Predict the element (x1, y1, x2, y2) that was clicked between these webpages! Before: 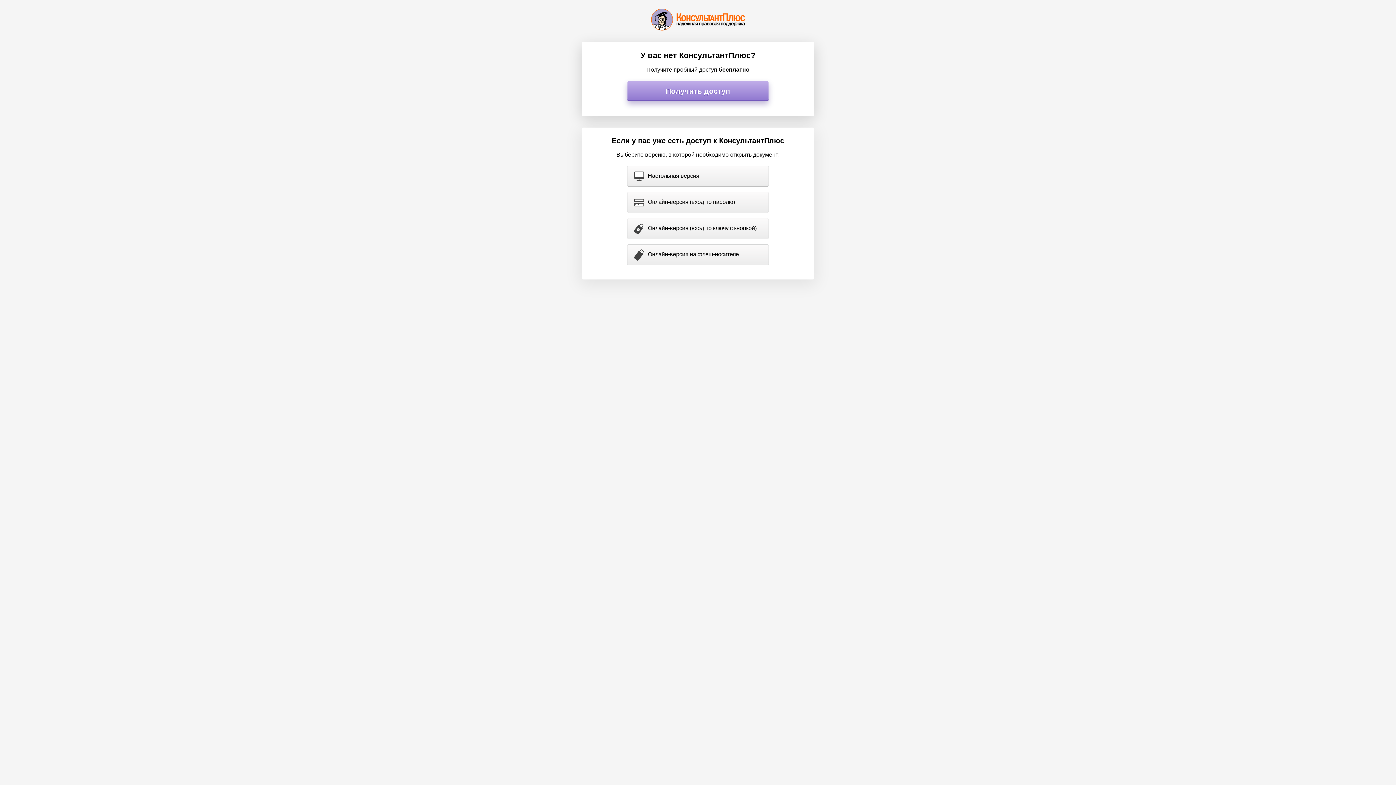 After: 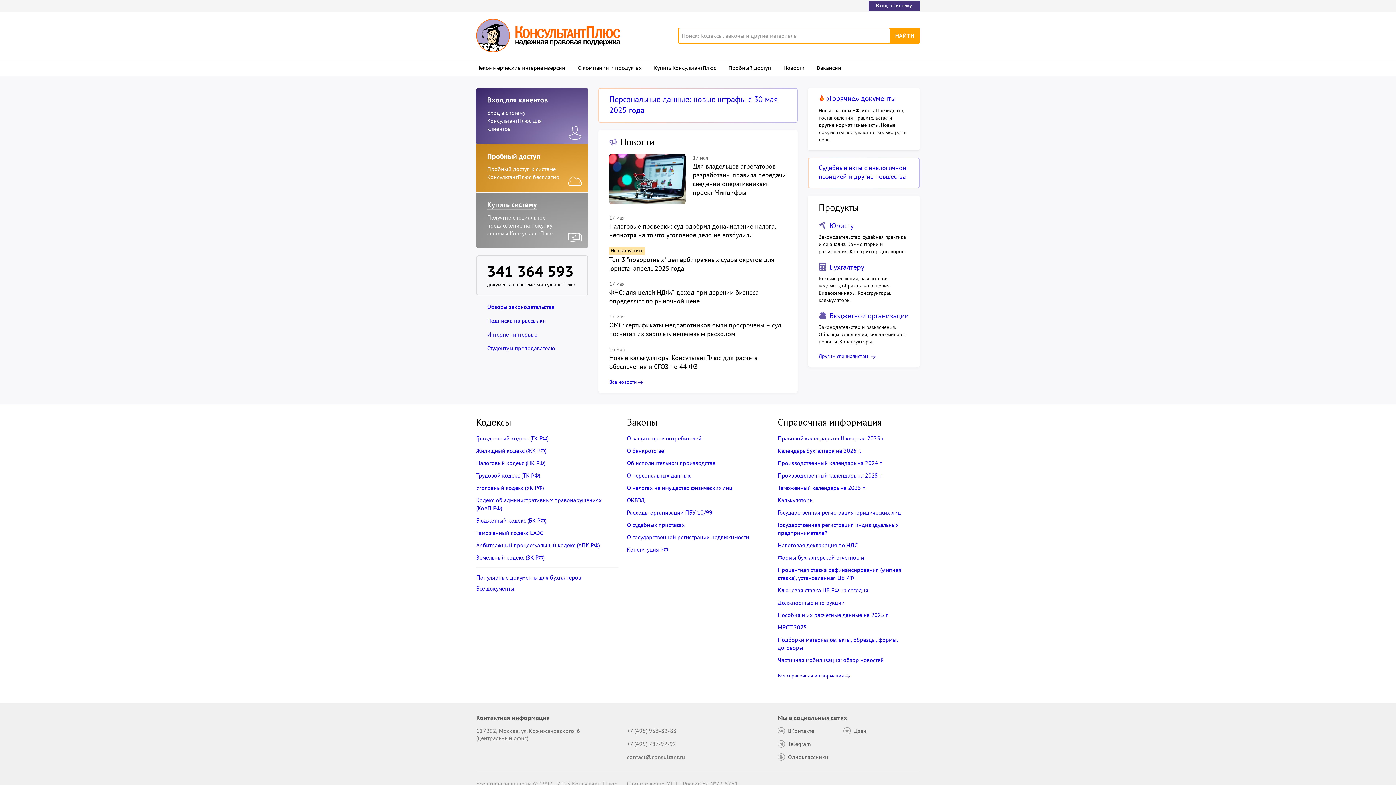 Action: bbox: (651, 8, 745, 30)